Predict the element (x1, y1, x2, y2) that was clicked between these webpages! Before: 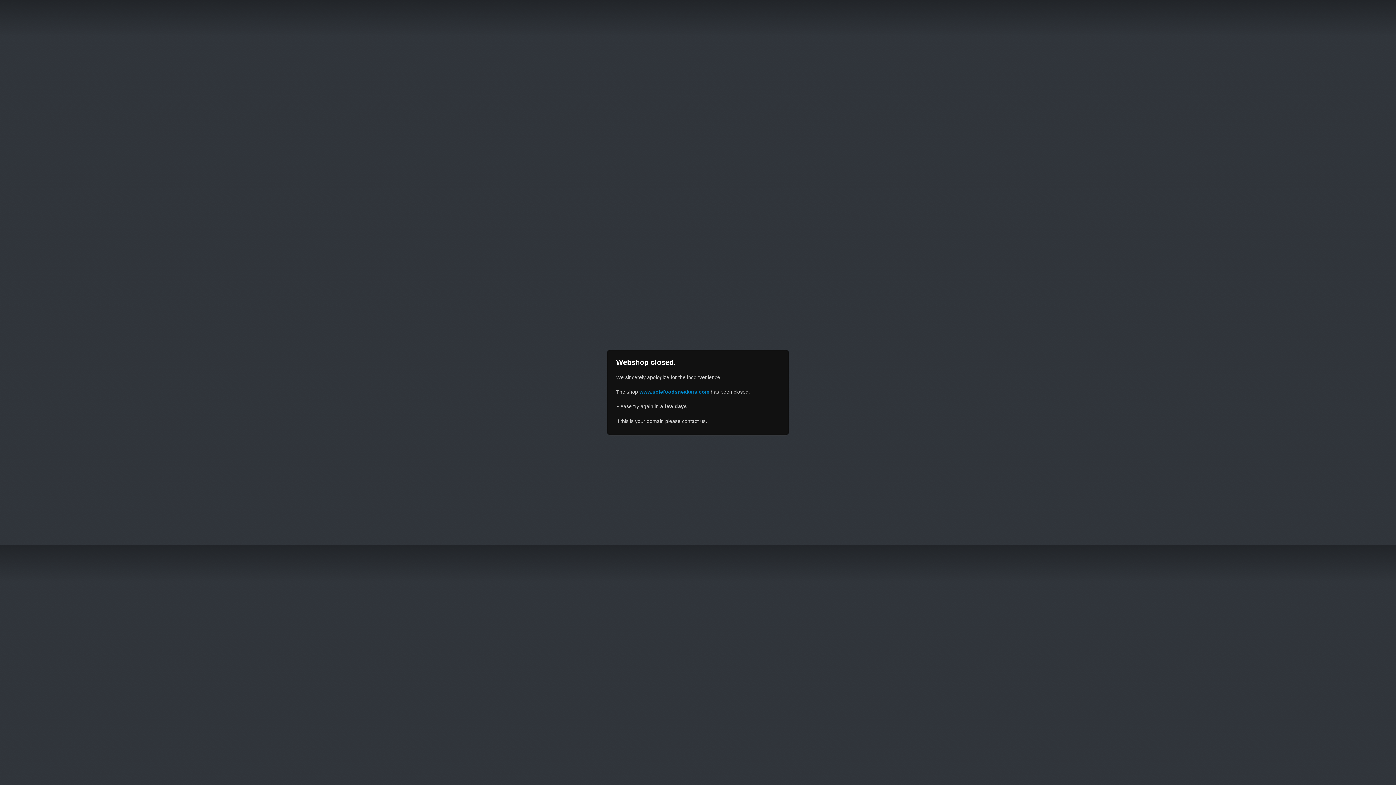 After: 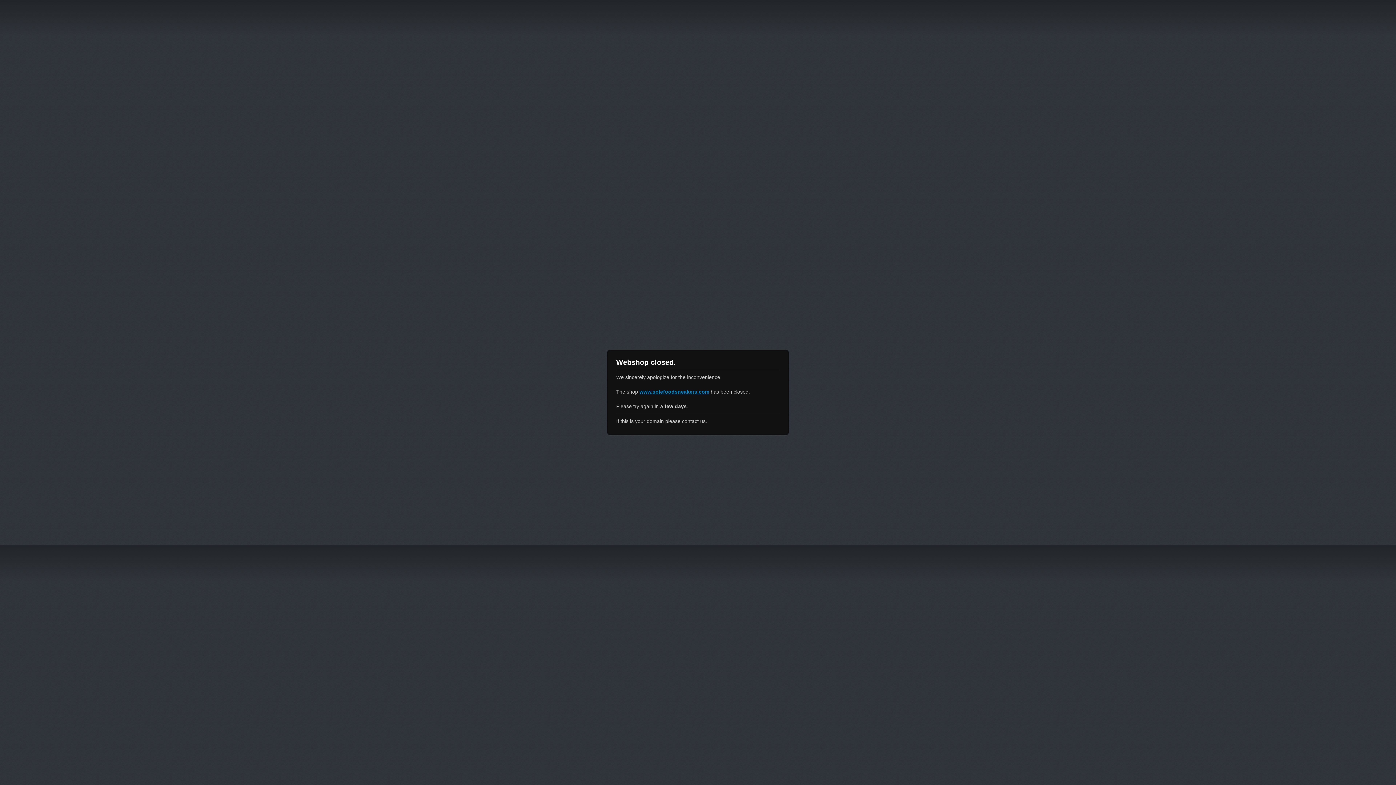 Action: label: www.solefoodsneakers.com bbox: (639, 389, 709, 394)